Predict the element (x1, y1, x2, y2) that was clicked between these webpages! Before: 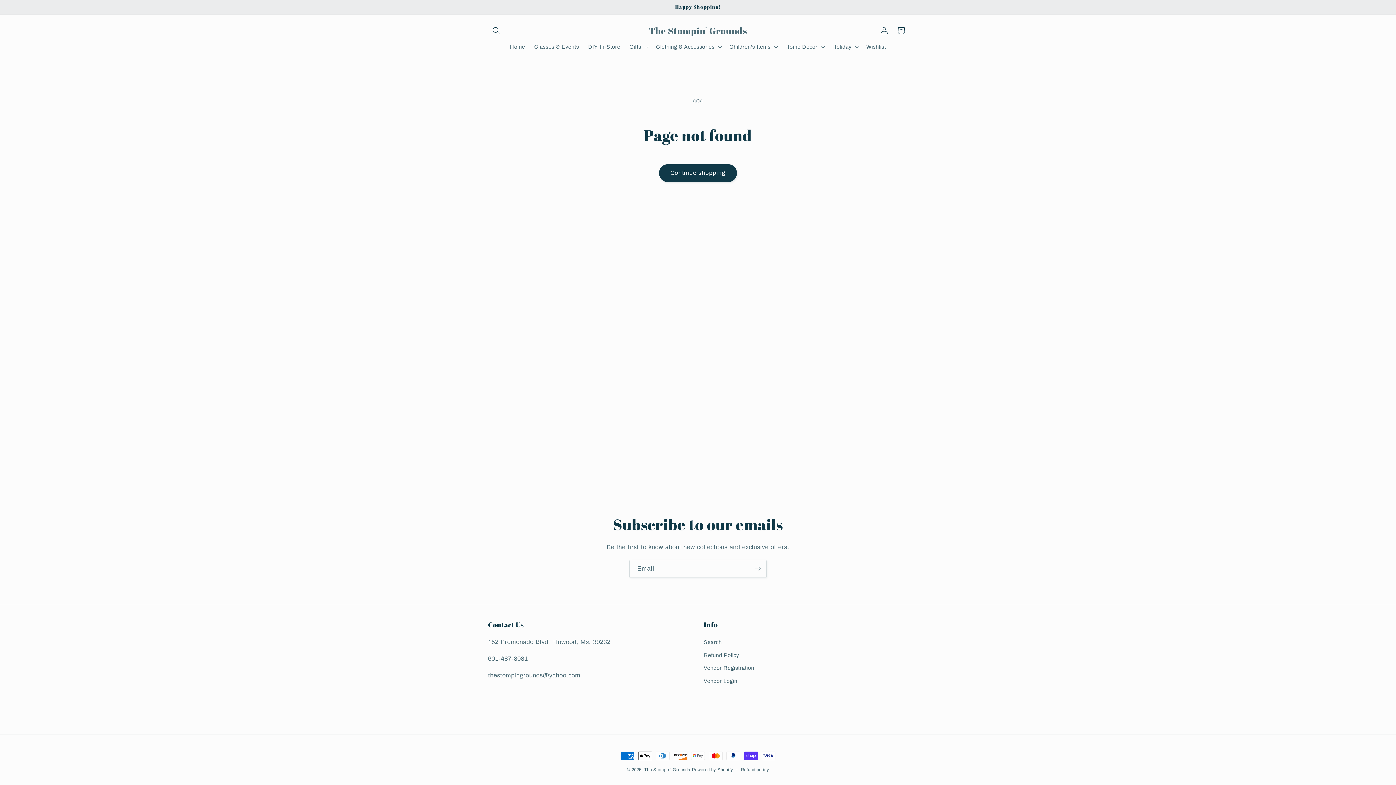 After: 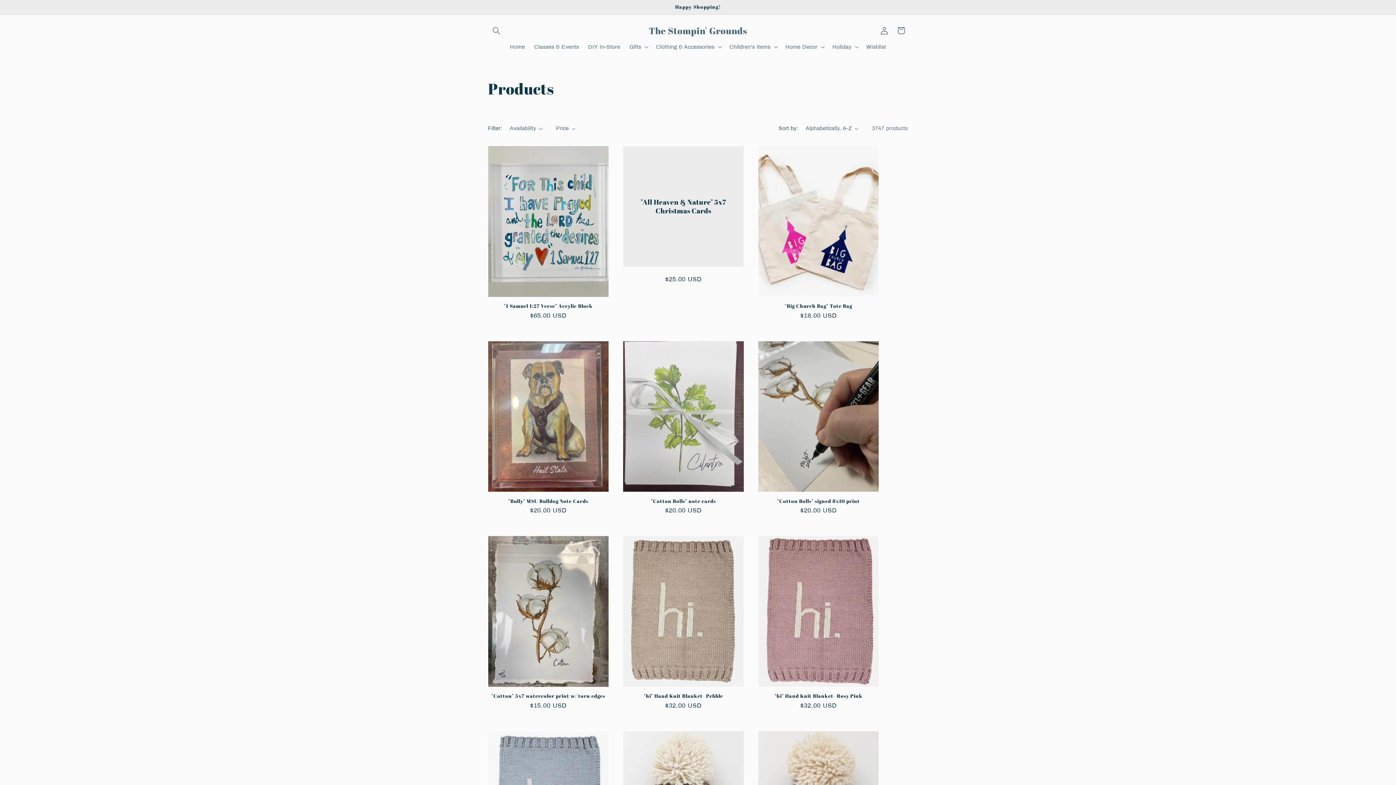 Action: label: Continue shopping bbox: (659, 164, 737, 182)